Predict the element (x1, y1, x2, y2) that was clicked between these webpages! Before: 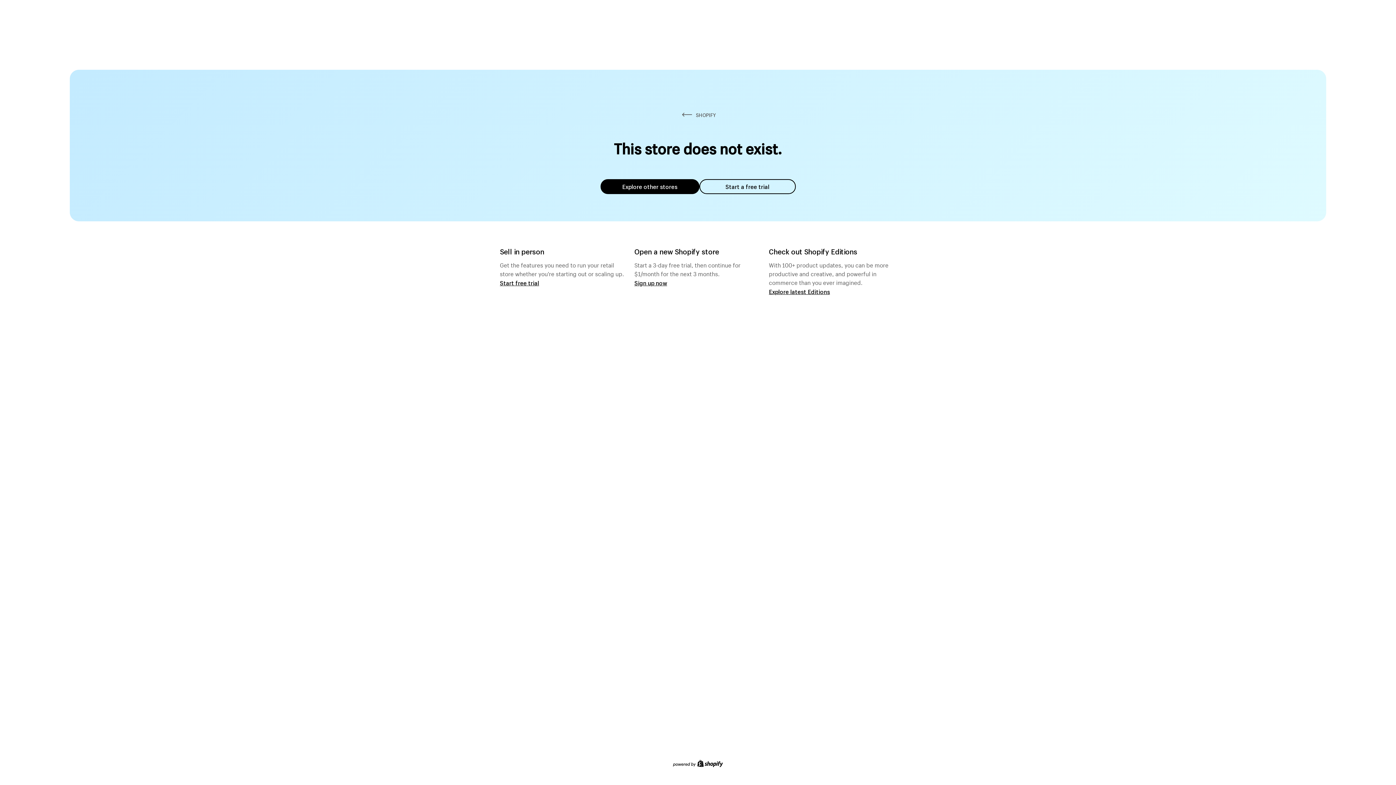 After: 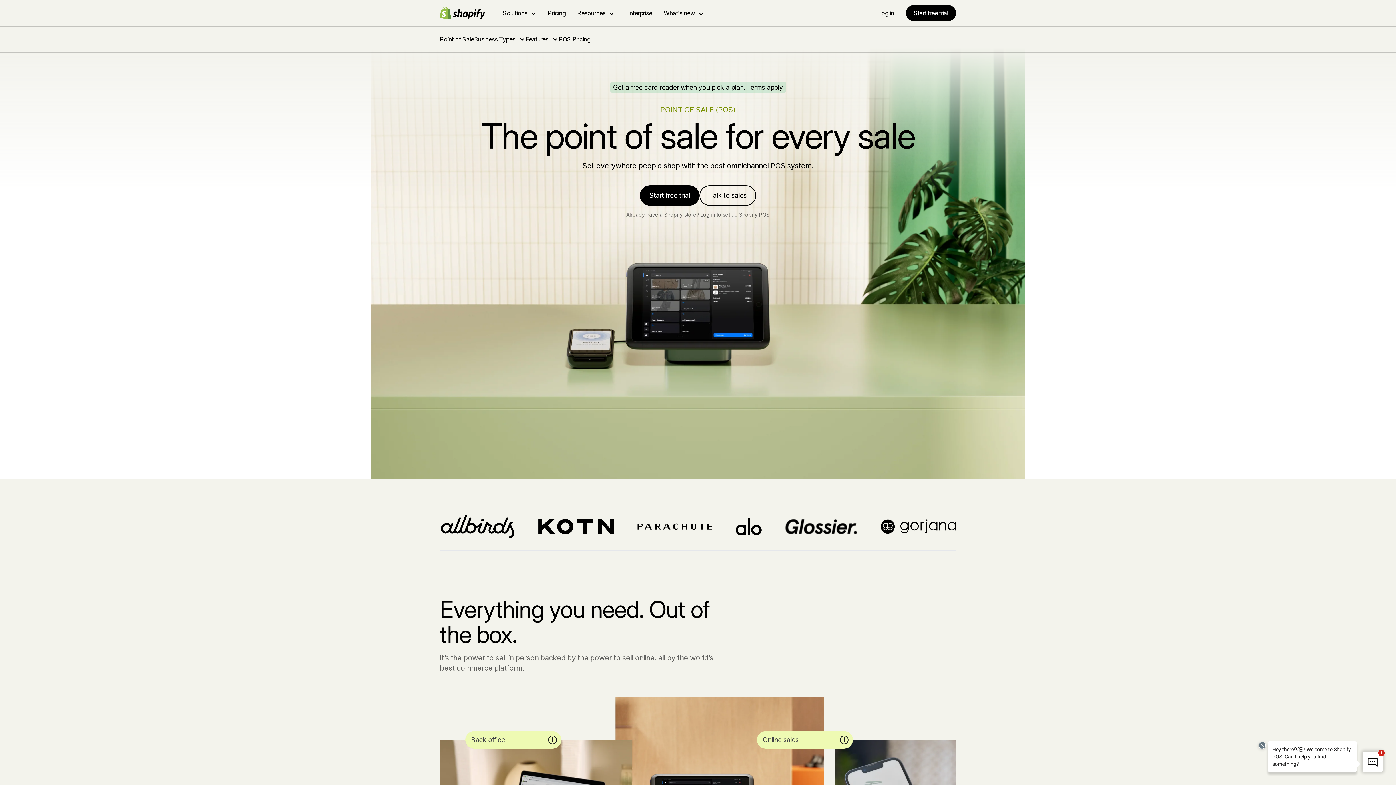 Action: label: Start free trial bbox: (500, 279, 539, 286)